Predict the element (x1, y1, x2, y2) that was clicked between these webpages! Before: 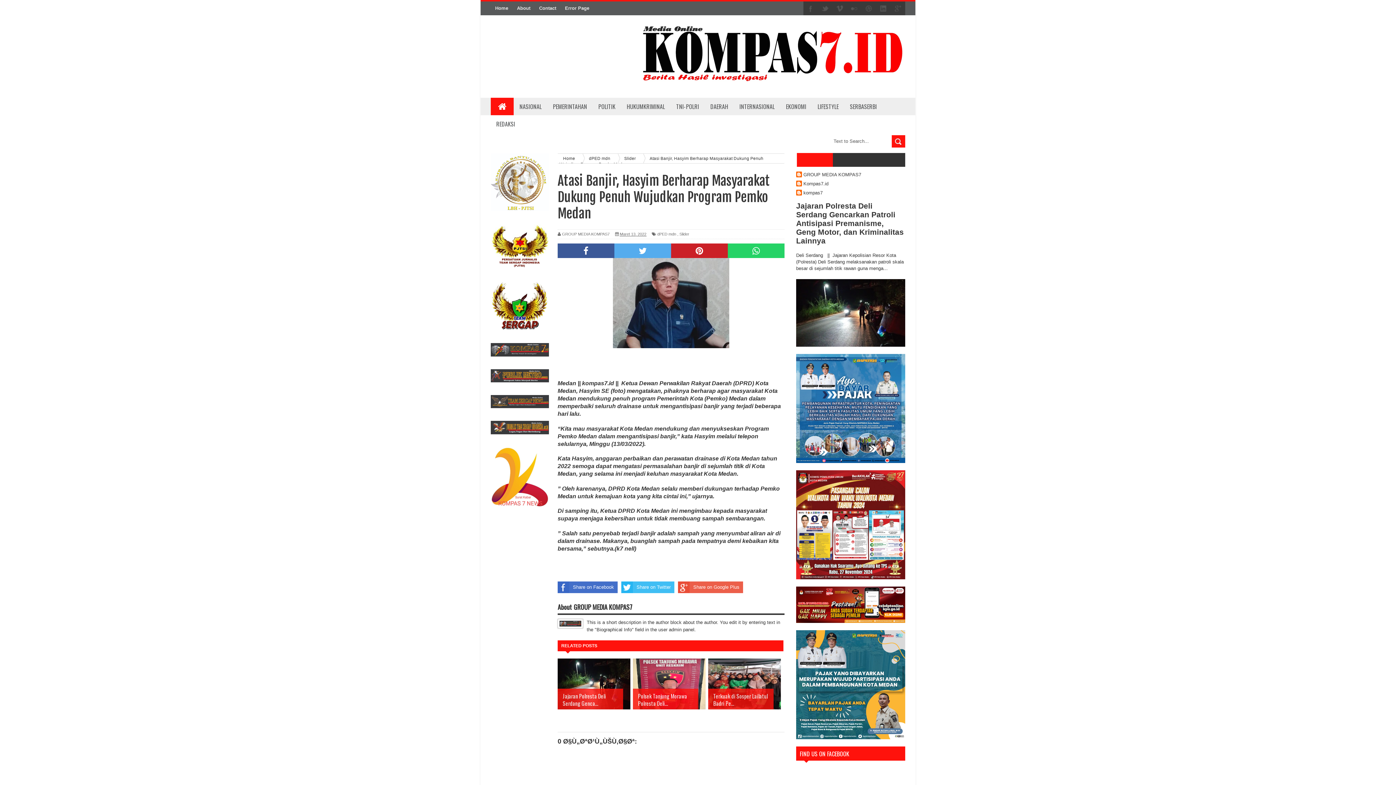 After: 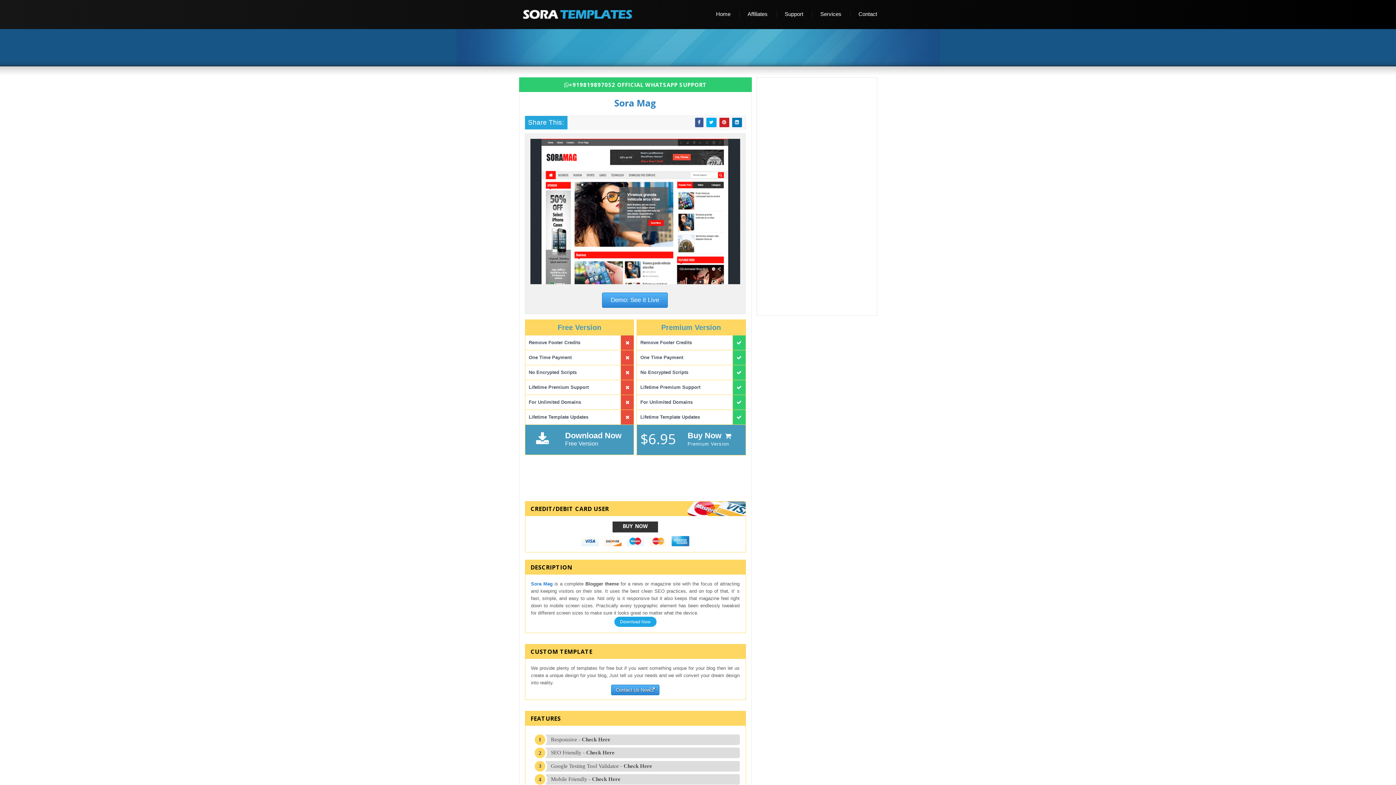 Action: bbox: (521, 115, 532, 132)